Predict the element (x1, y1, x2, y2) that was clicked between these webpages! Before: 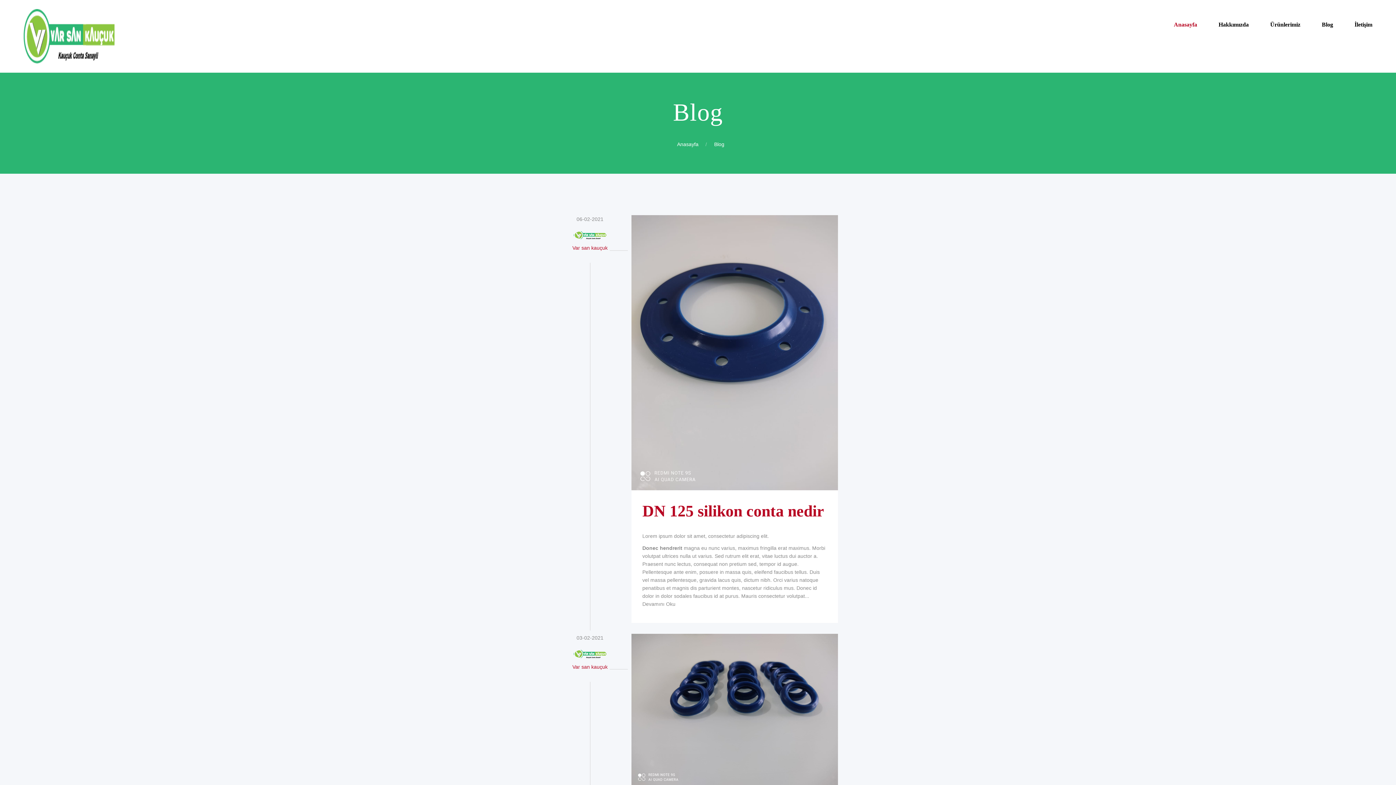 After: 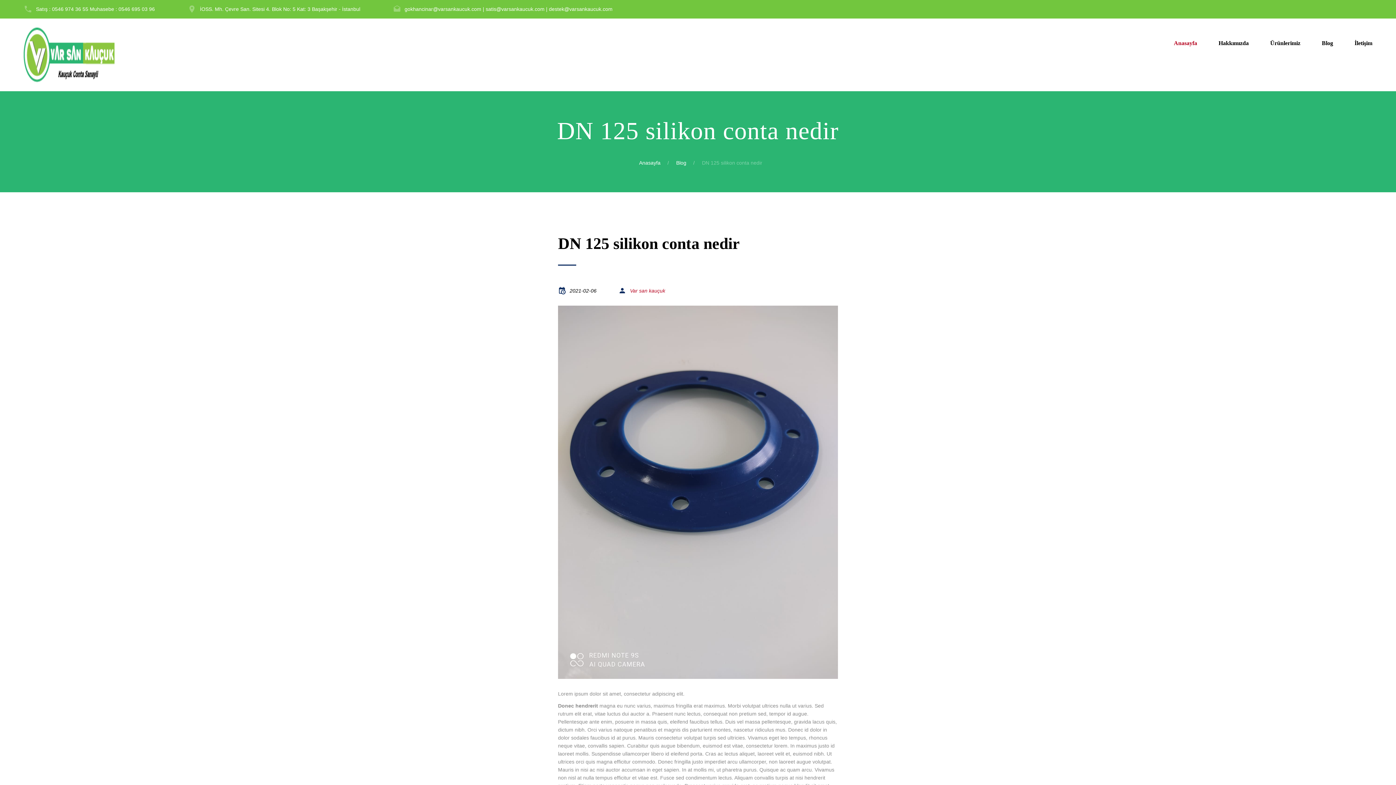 Action: bbox: (631, 349, 838, 355)